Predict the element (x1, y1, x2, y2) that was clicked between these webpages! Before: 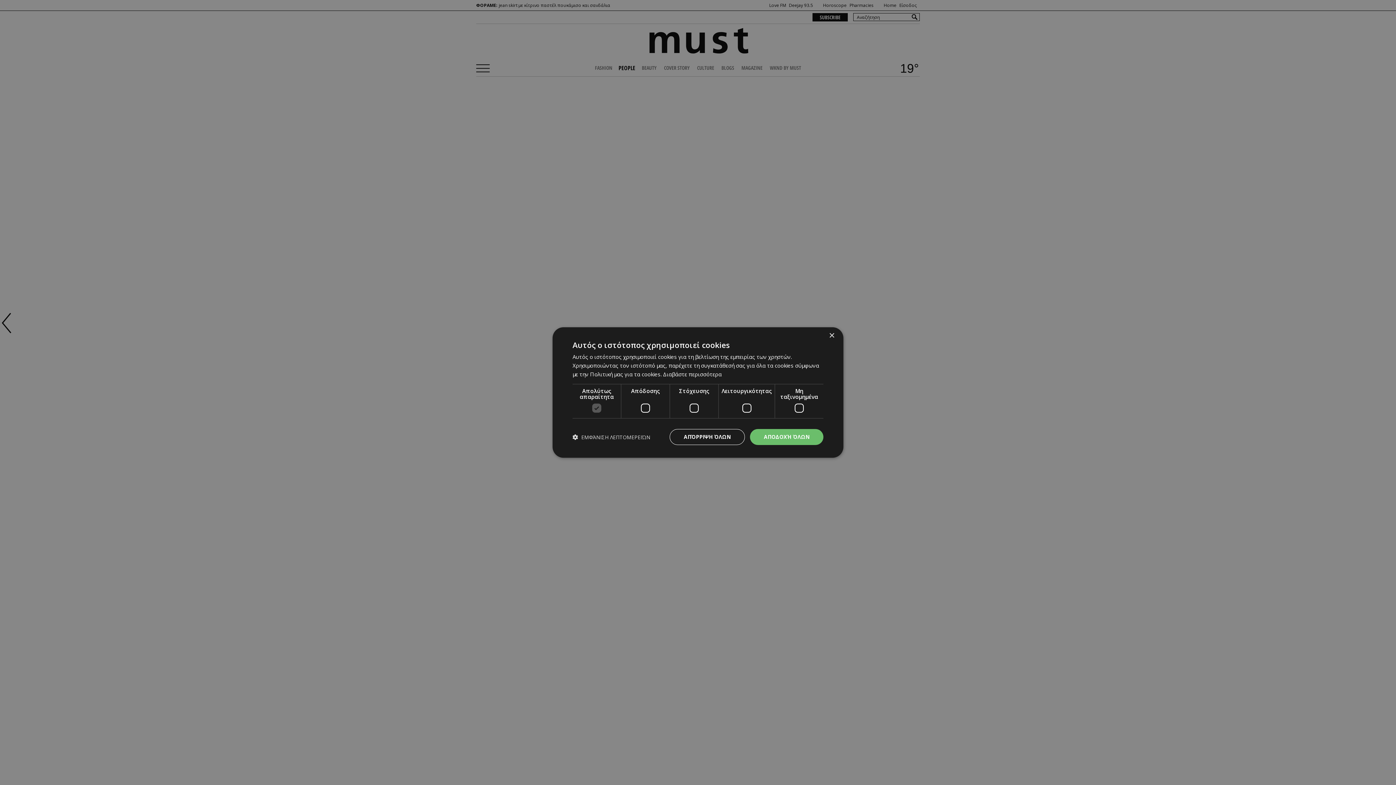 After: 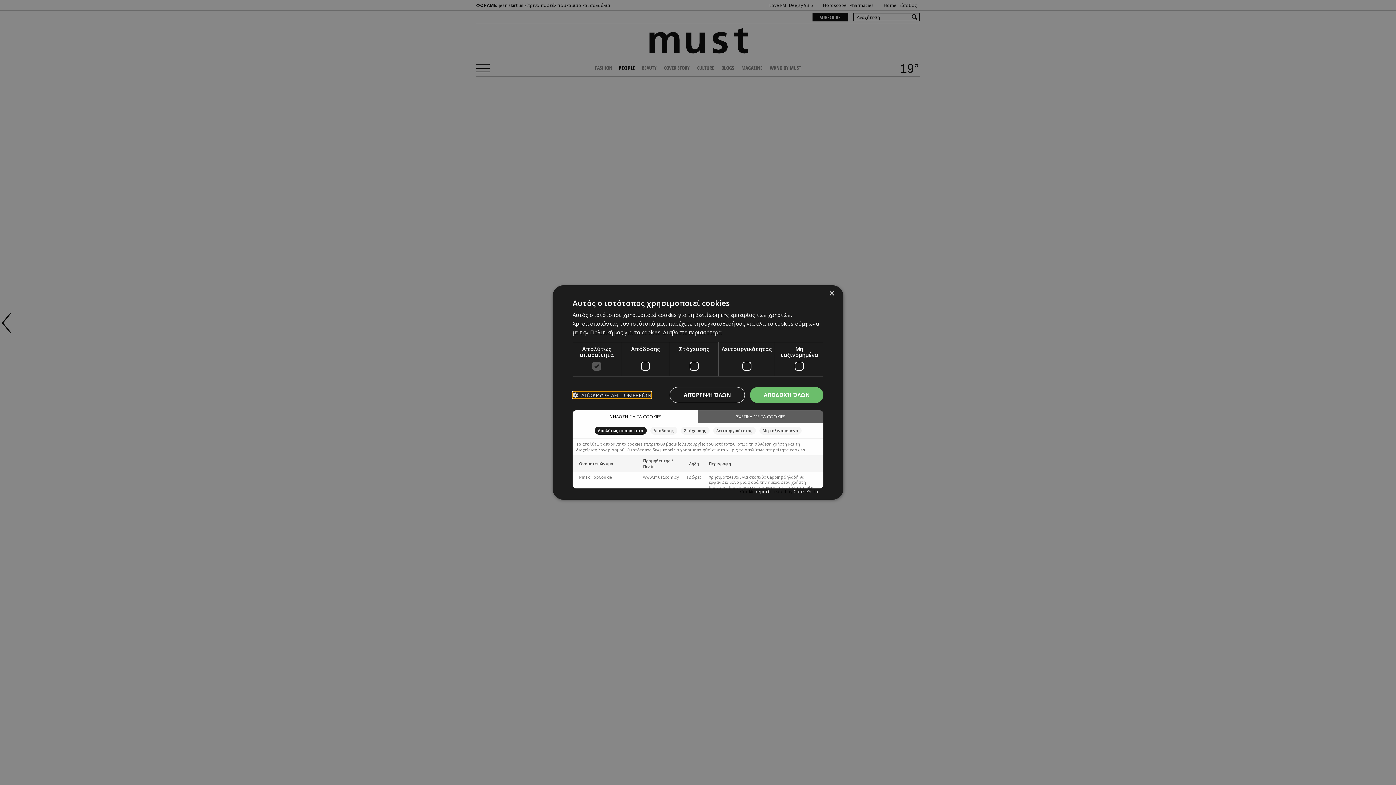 Action: bbox: (572, 433, 650, 440) label:  ΕΜΦΆΝΙΣΗ ΛΕΠΤΟΜΕΡΕΙΏΝ